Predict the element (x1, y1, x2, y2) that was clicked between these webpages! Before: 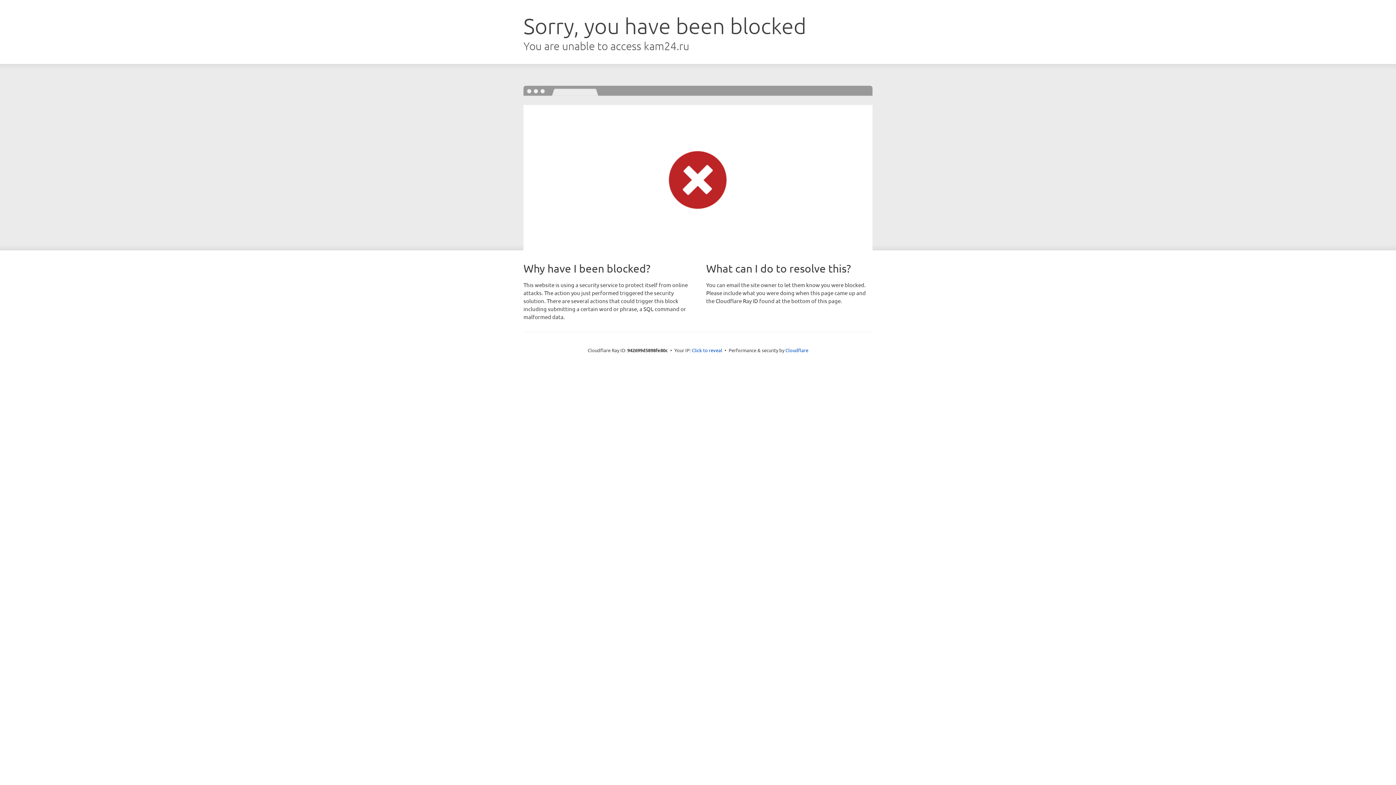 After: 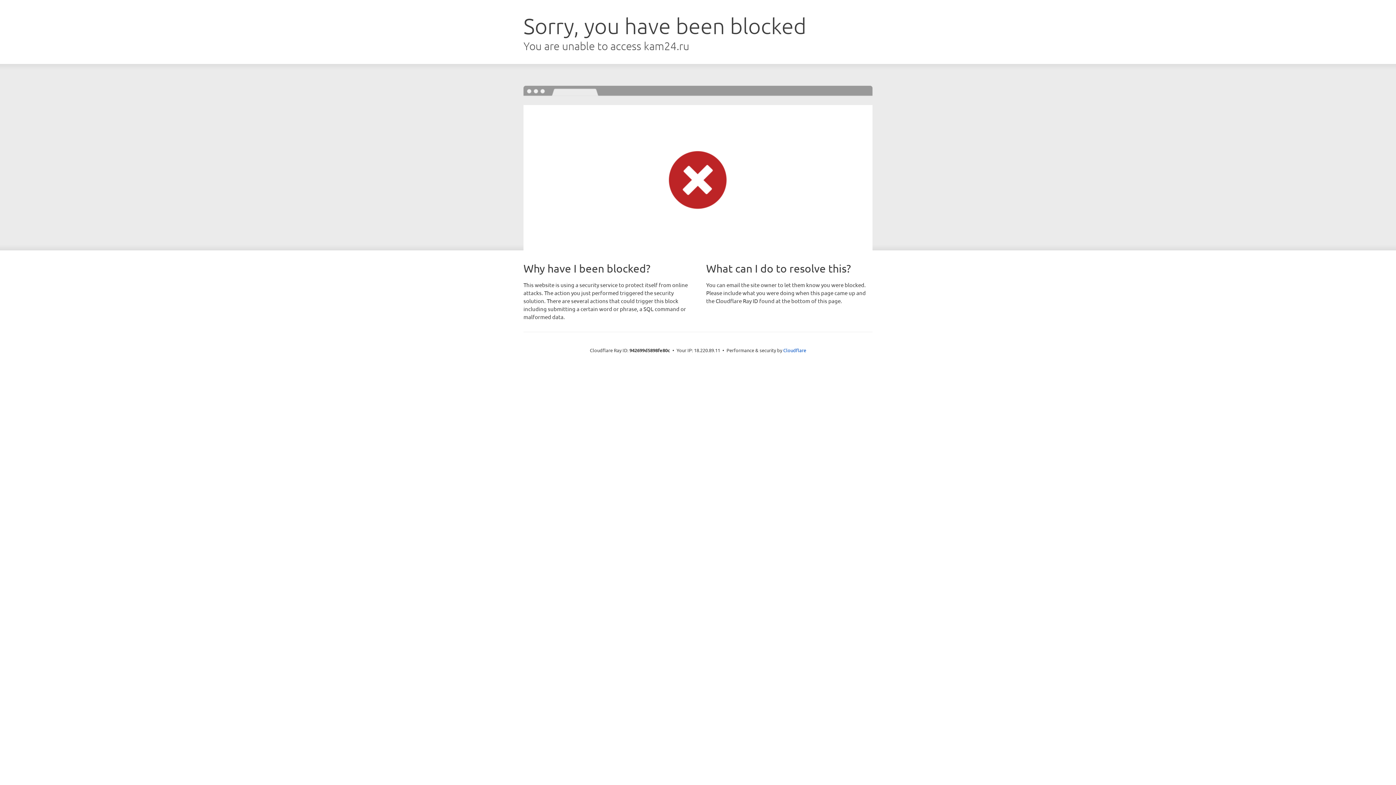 Action: label: Click to reveal bbox: (692, 346, 722, 353)